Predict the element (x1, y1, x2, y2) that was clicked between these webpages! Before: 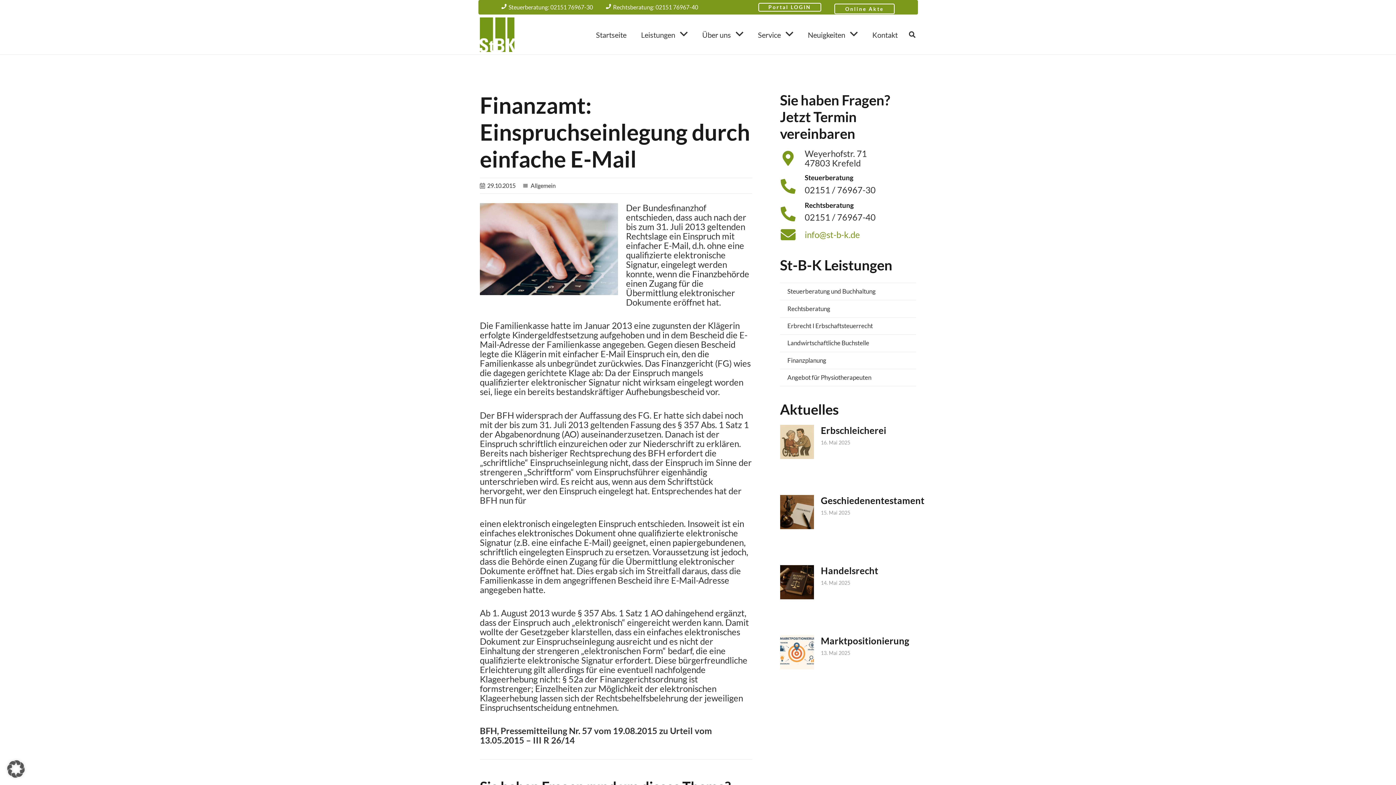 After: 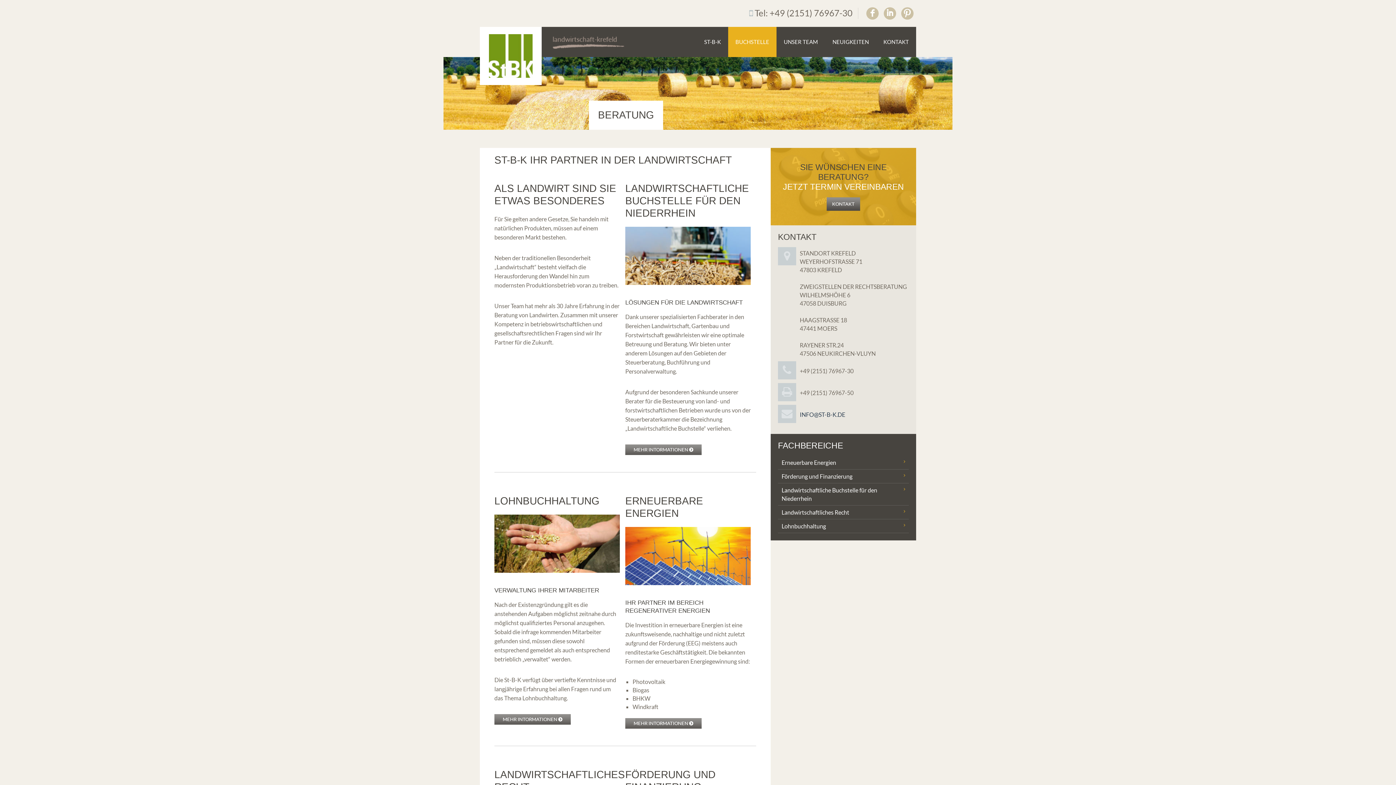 Action: bbox: (780, 334, 916, 351) label: Landwirtschaftliche Buchstelle